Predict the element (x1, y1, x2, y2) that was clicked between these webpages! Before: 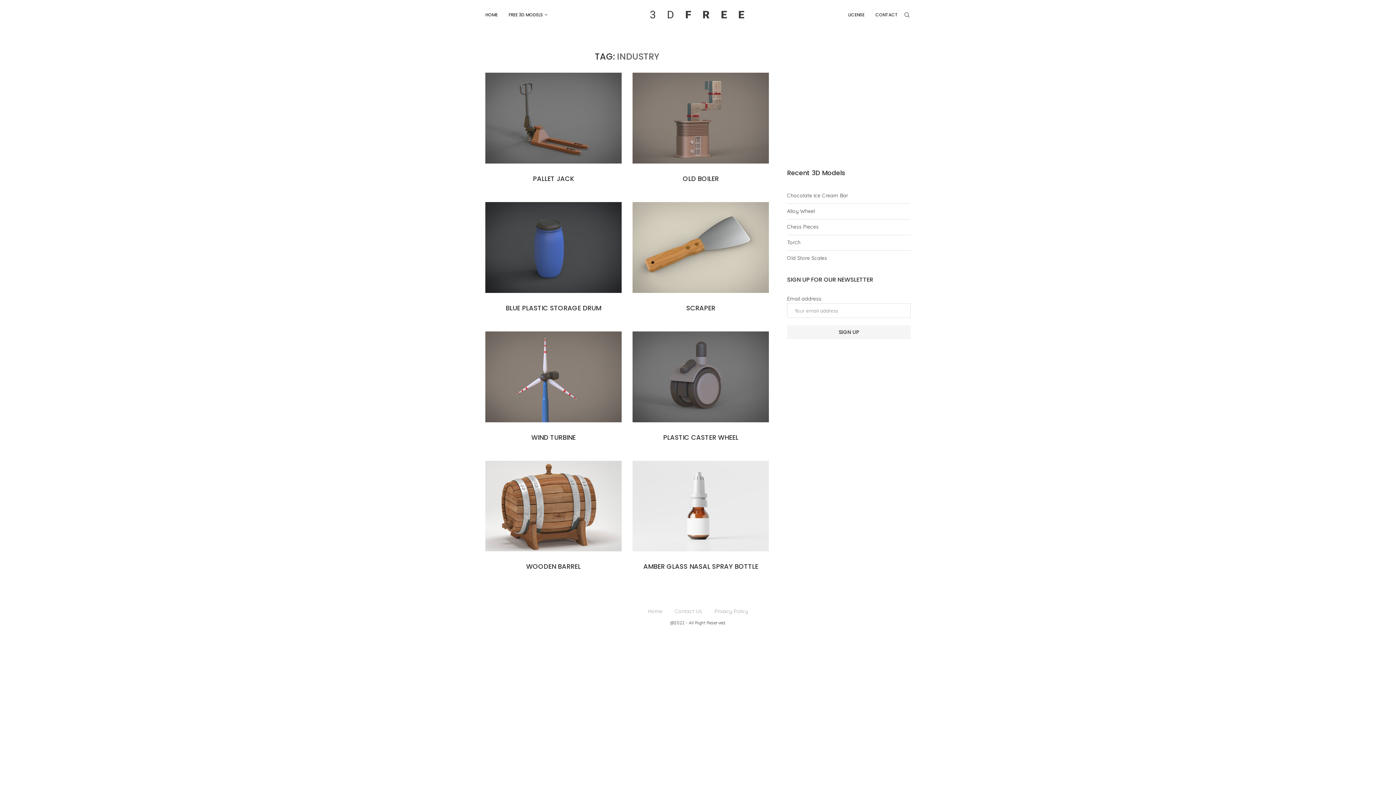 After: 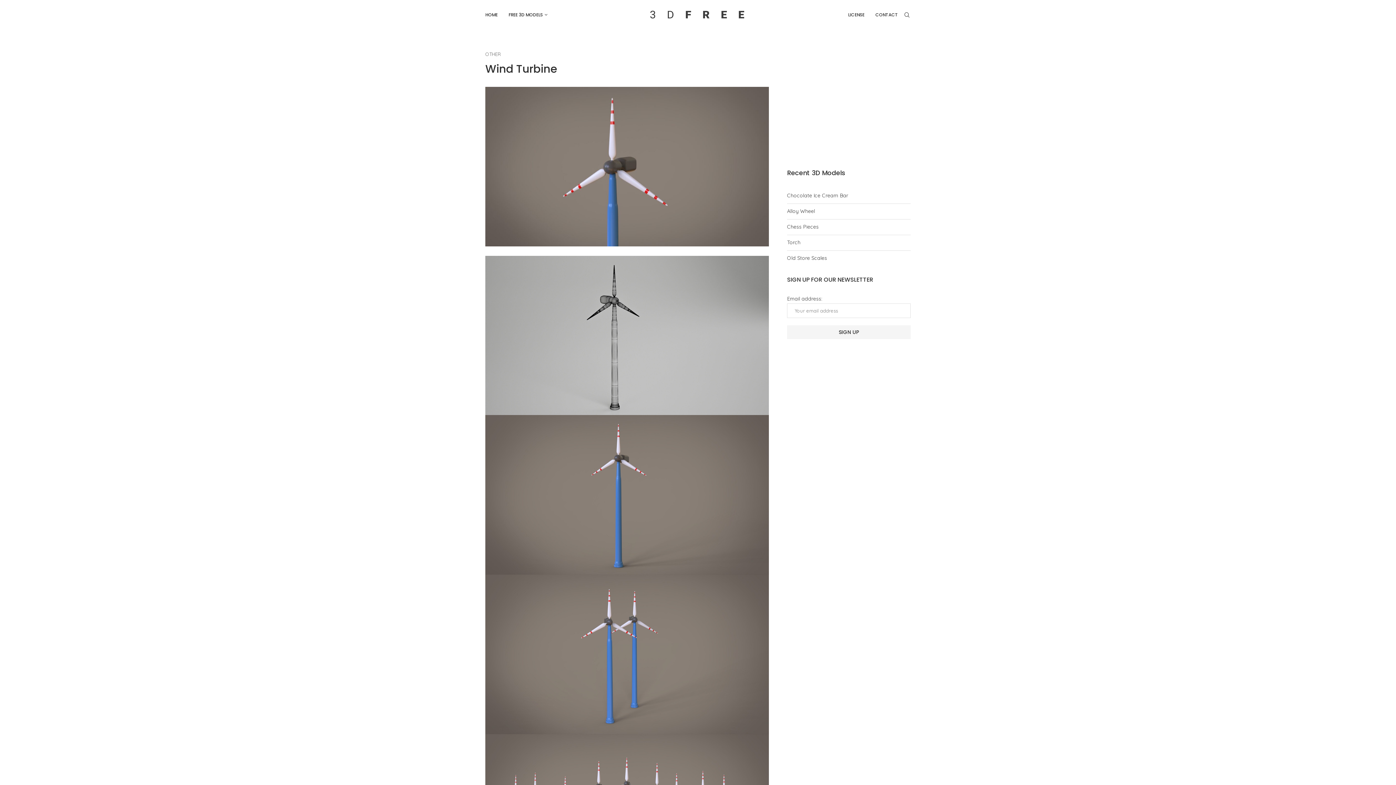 Action: bbox: (485, 331, 621, 422)